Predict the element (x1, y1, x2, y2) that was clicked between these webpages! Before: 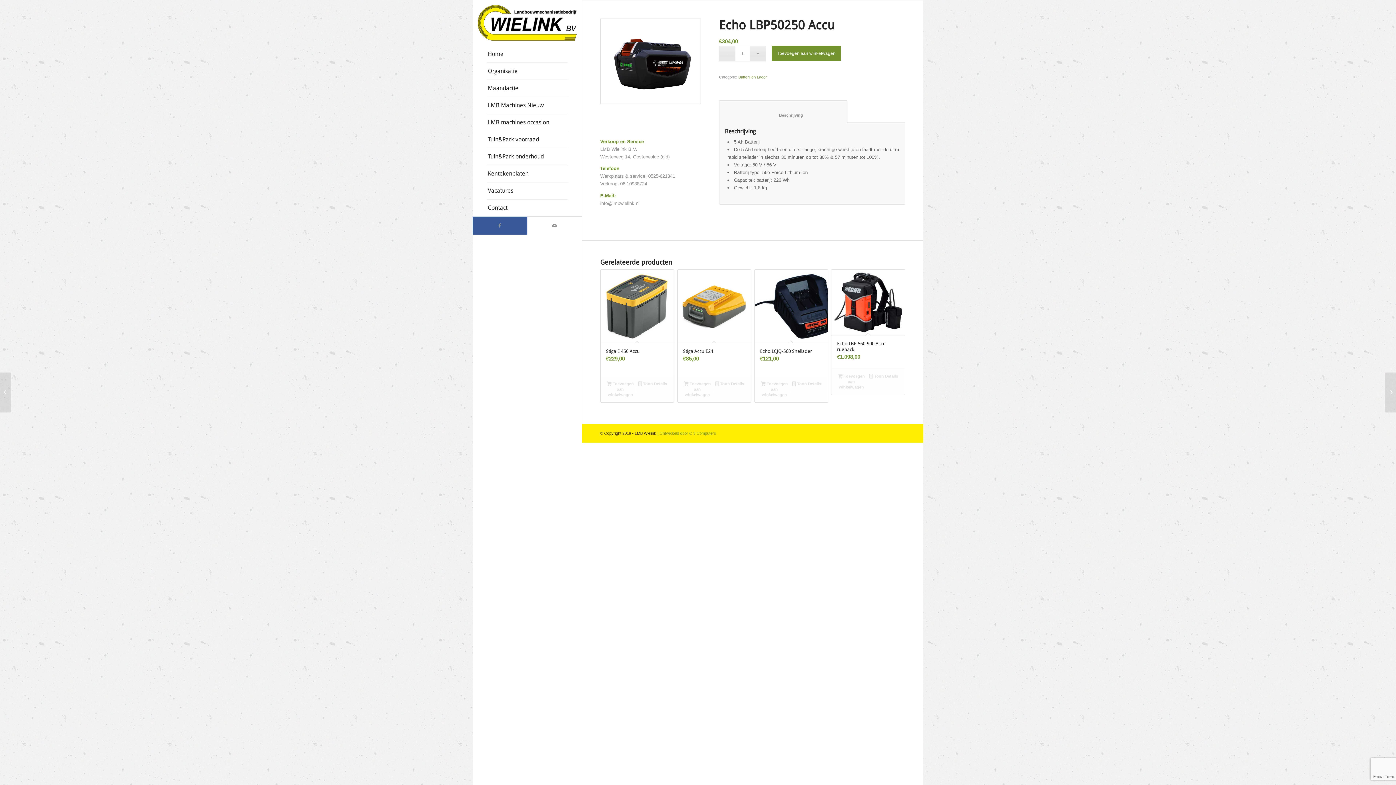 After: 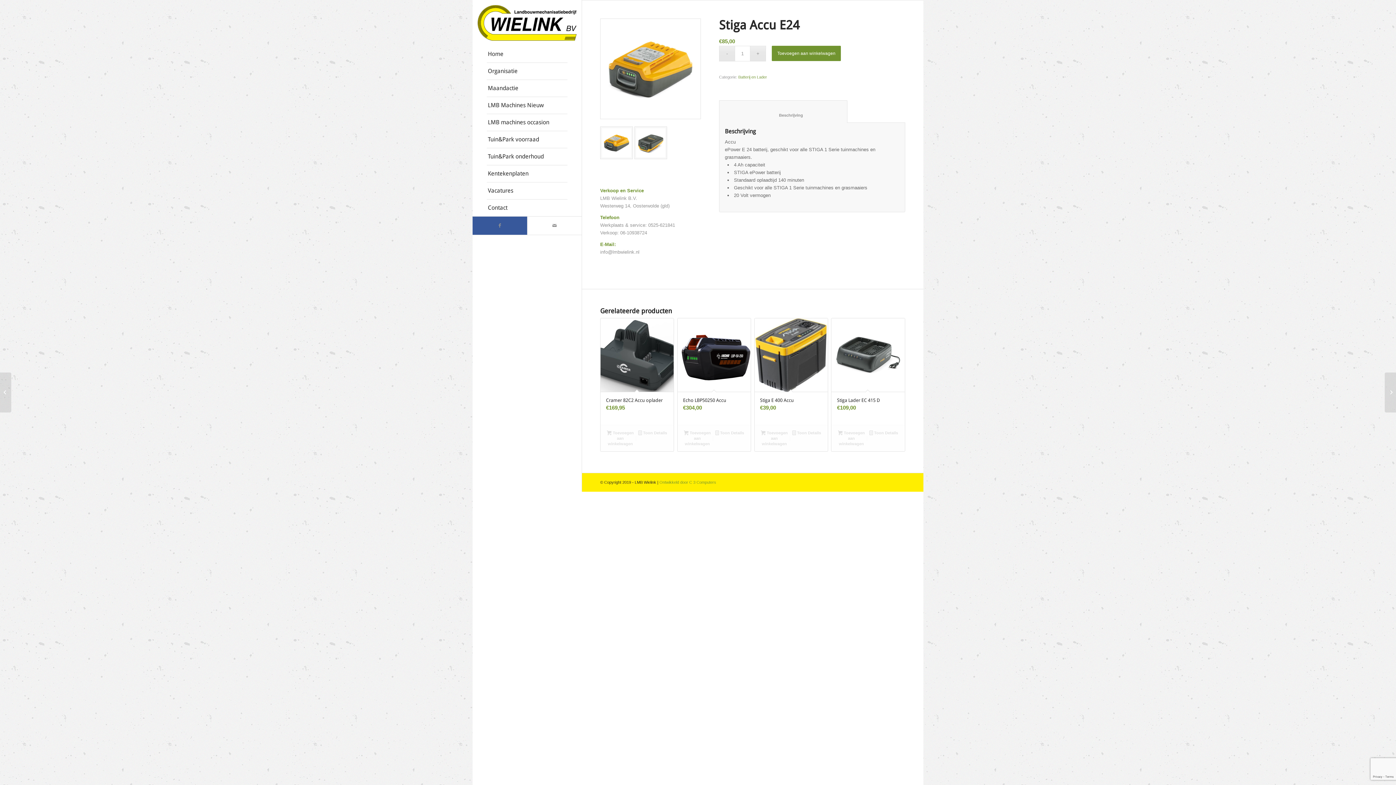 Action: bbox: (677, 269, 751, 376) label: Stiga Accu E24
€85,00